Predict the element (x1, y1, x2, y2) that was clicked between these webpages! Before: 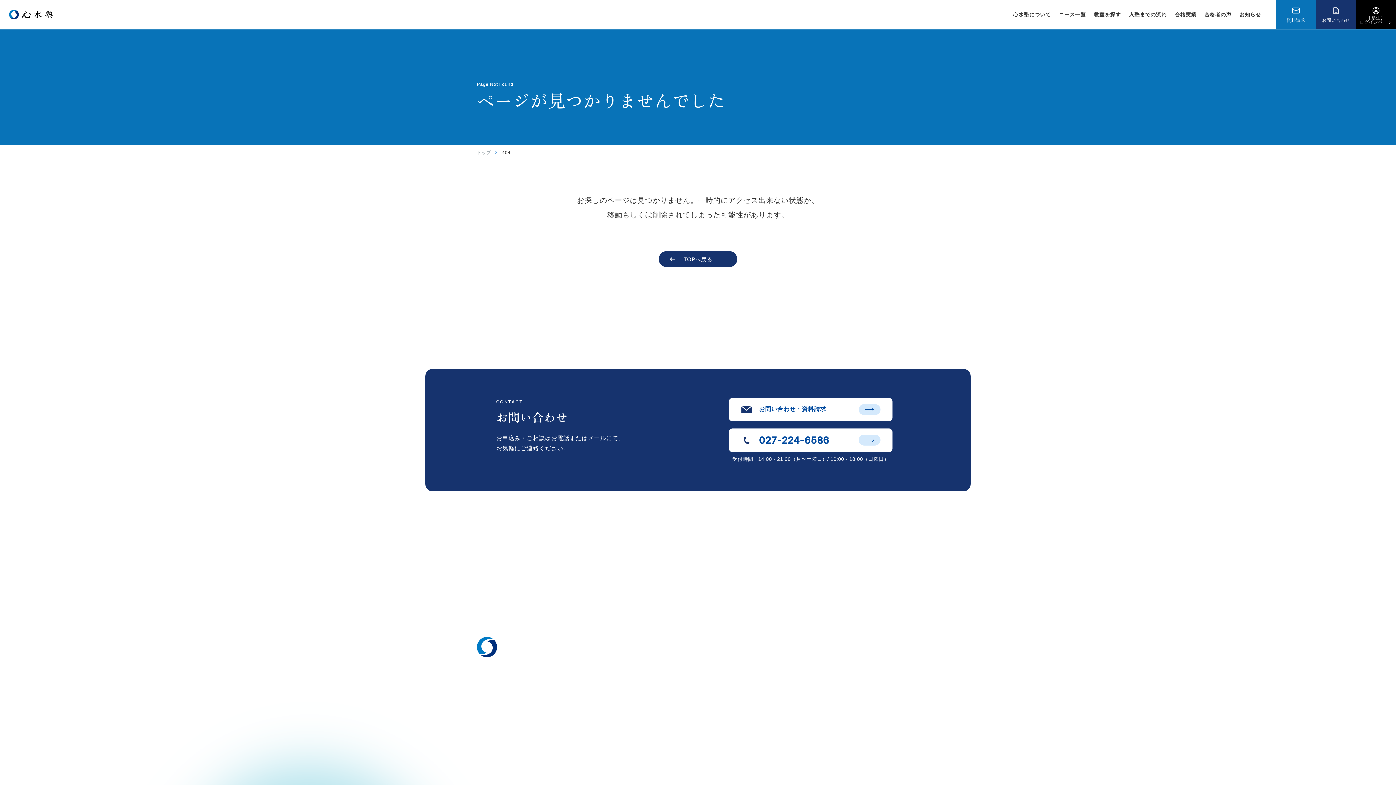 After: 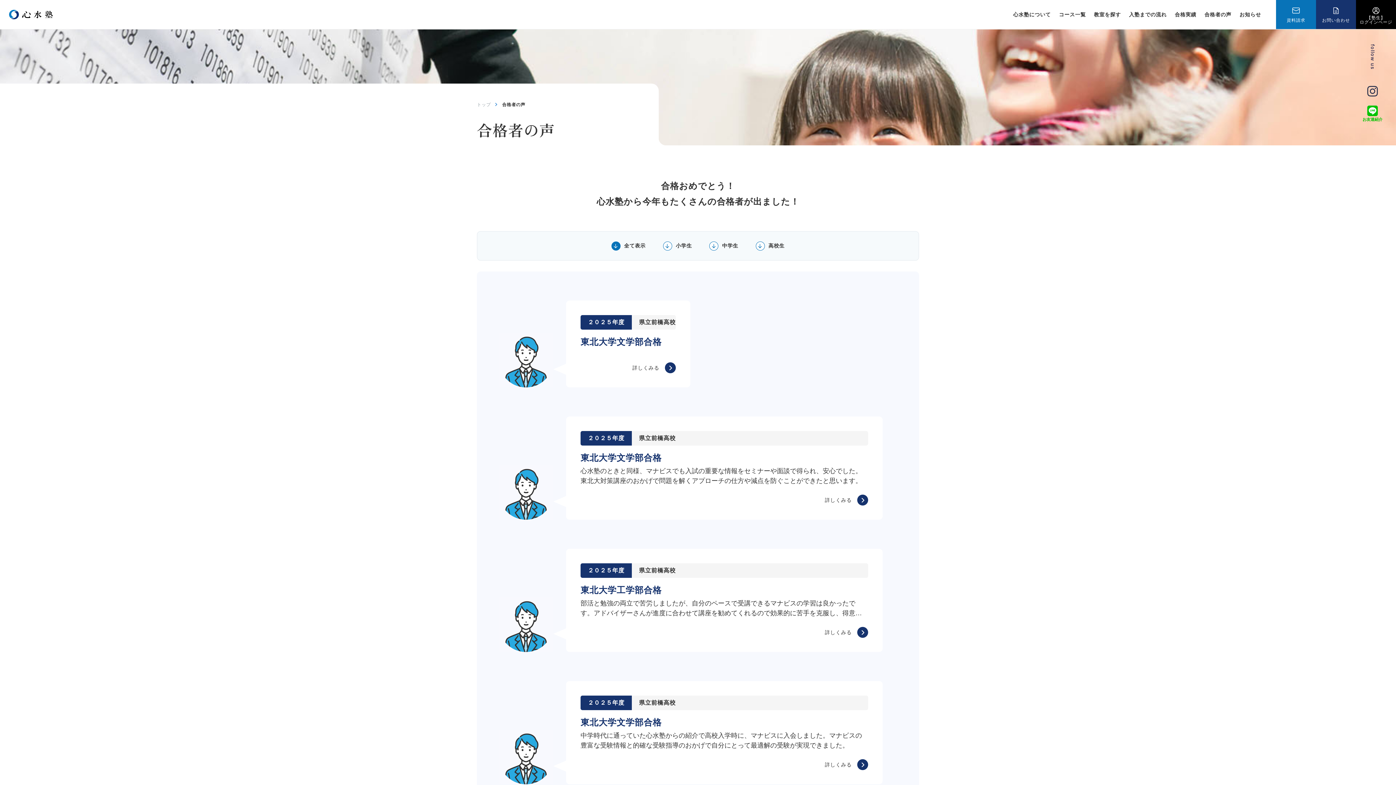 Action: bbox: (1200, 0, 1235, 29) label: 合格者の声